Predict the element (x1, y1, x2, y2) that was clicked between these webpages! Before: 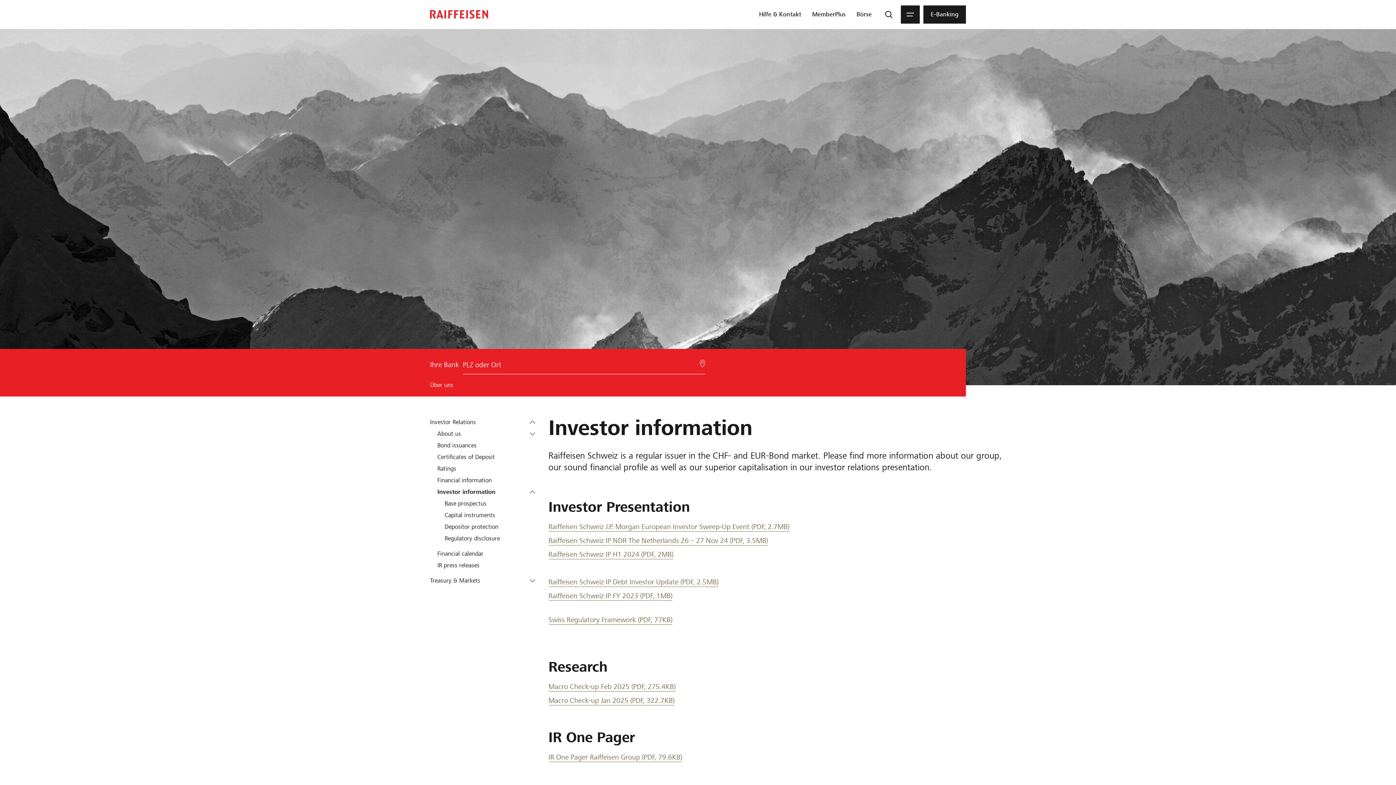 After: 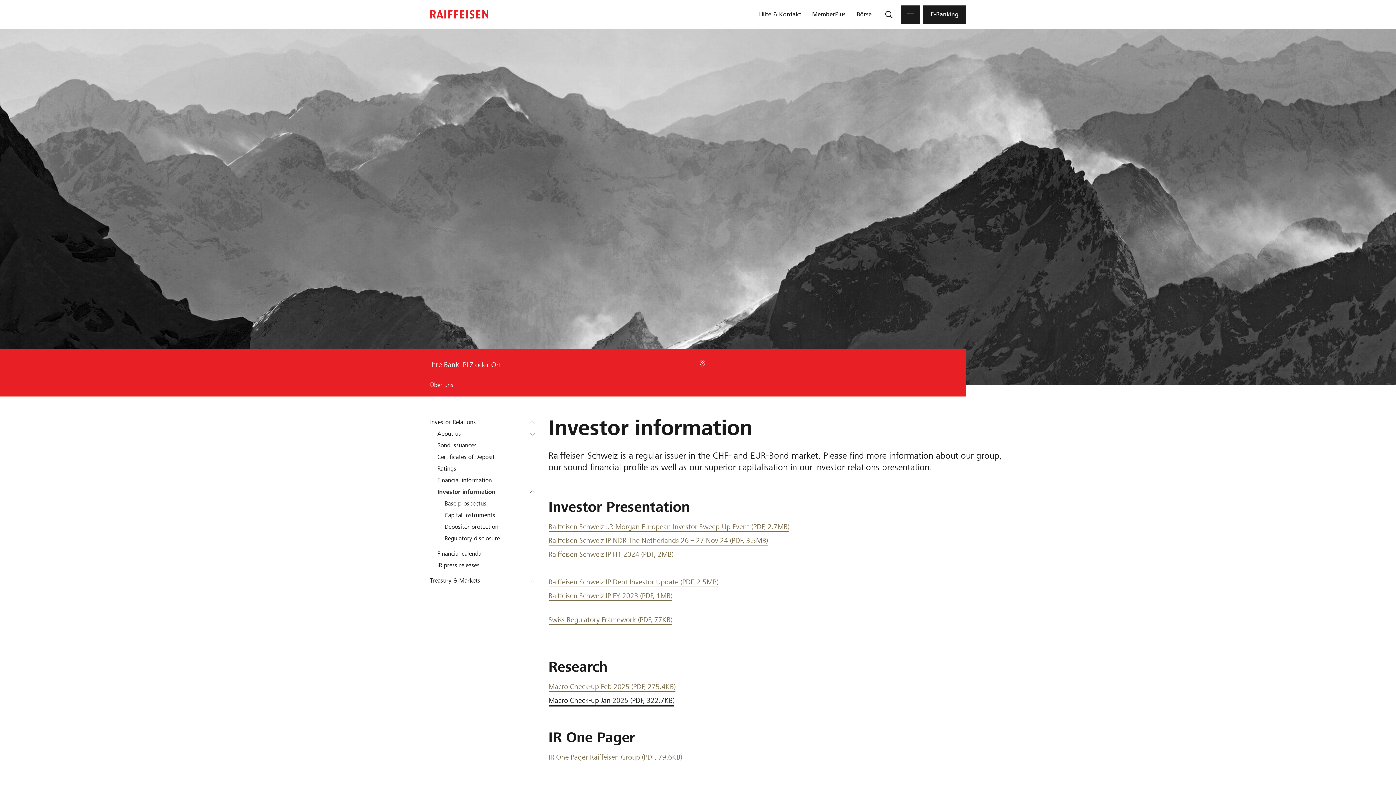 Action: label: Macro Check-up Jan 2025 bbox: (548, 696, 674, 705)